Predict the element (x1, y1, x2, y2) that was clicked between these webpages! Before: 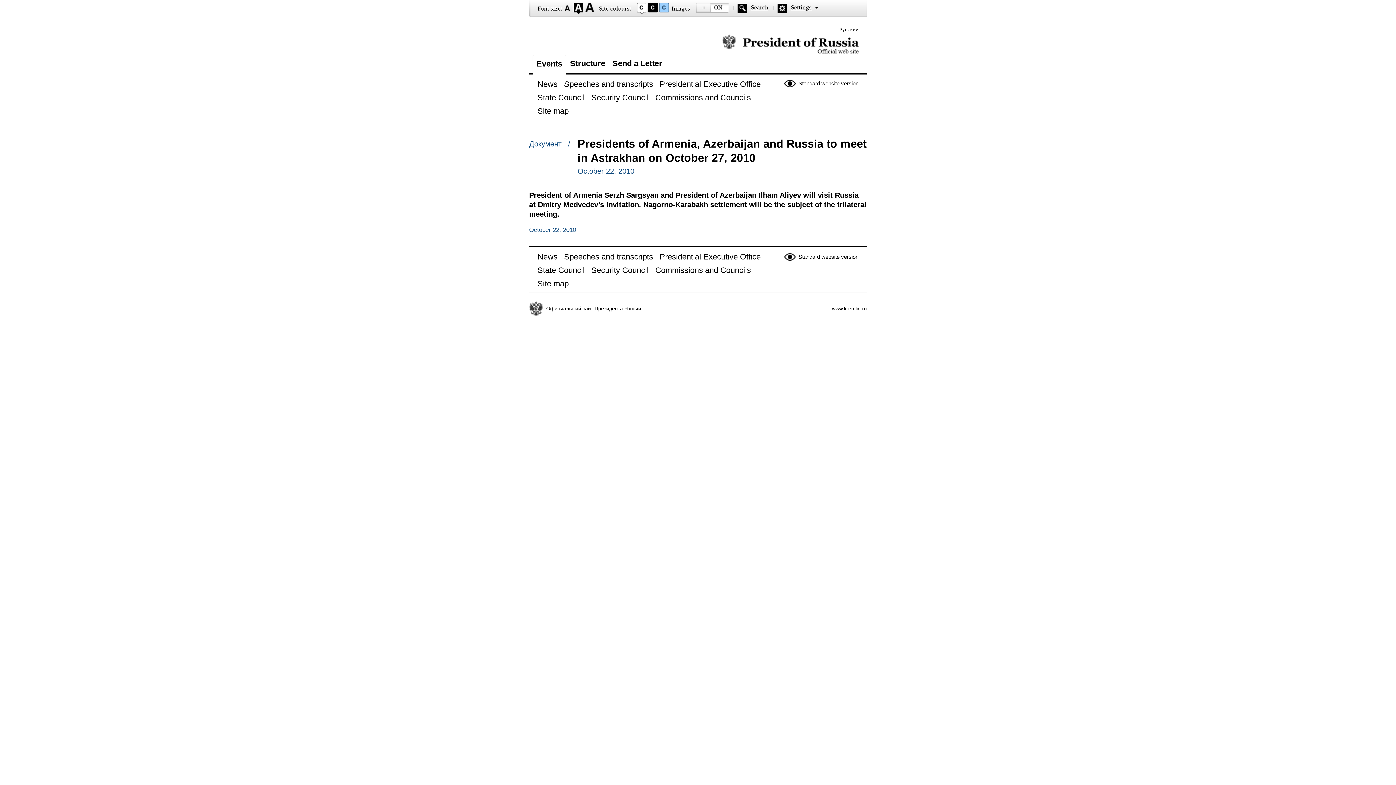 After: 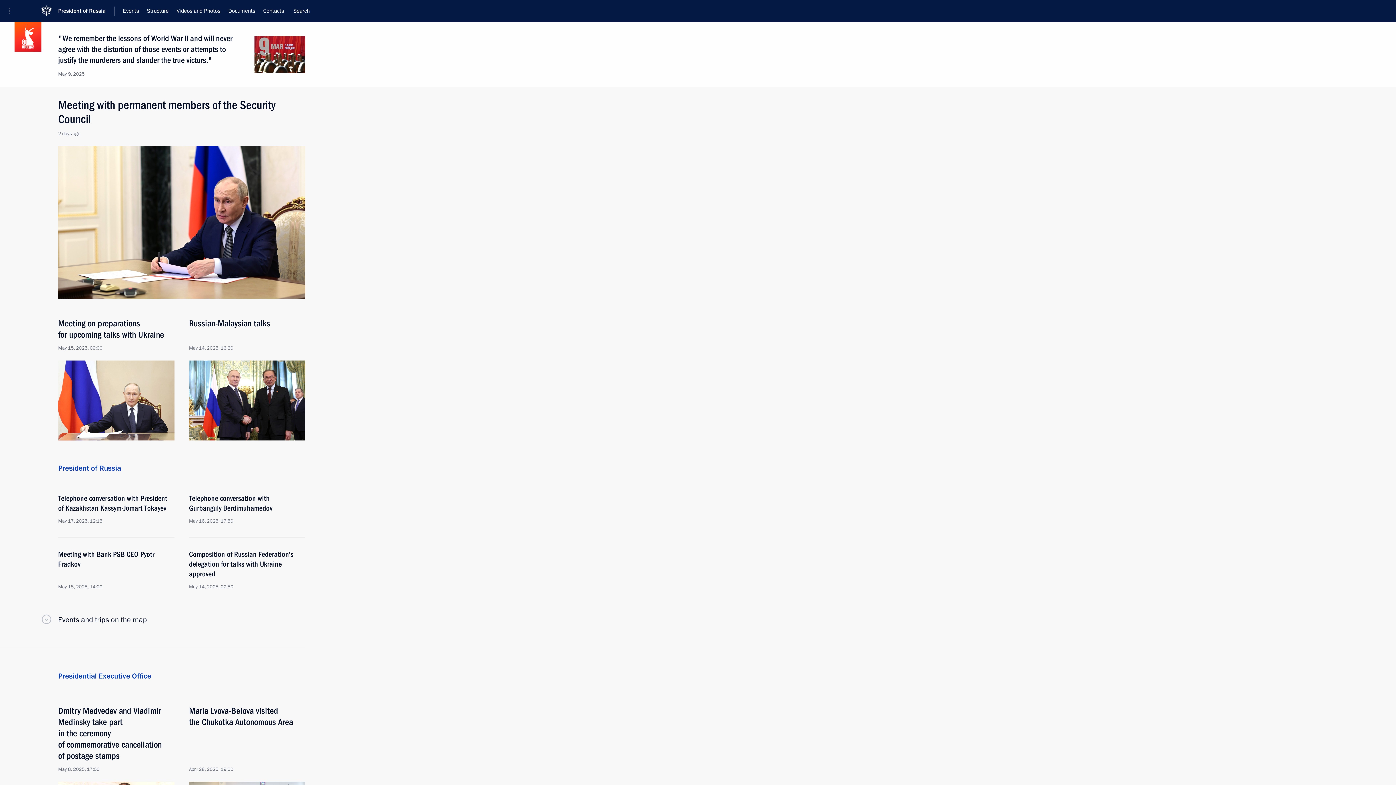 Action: bbox: (784, 251, 858, 262) label: Standard website version